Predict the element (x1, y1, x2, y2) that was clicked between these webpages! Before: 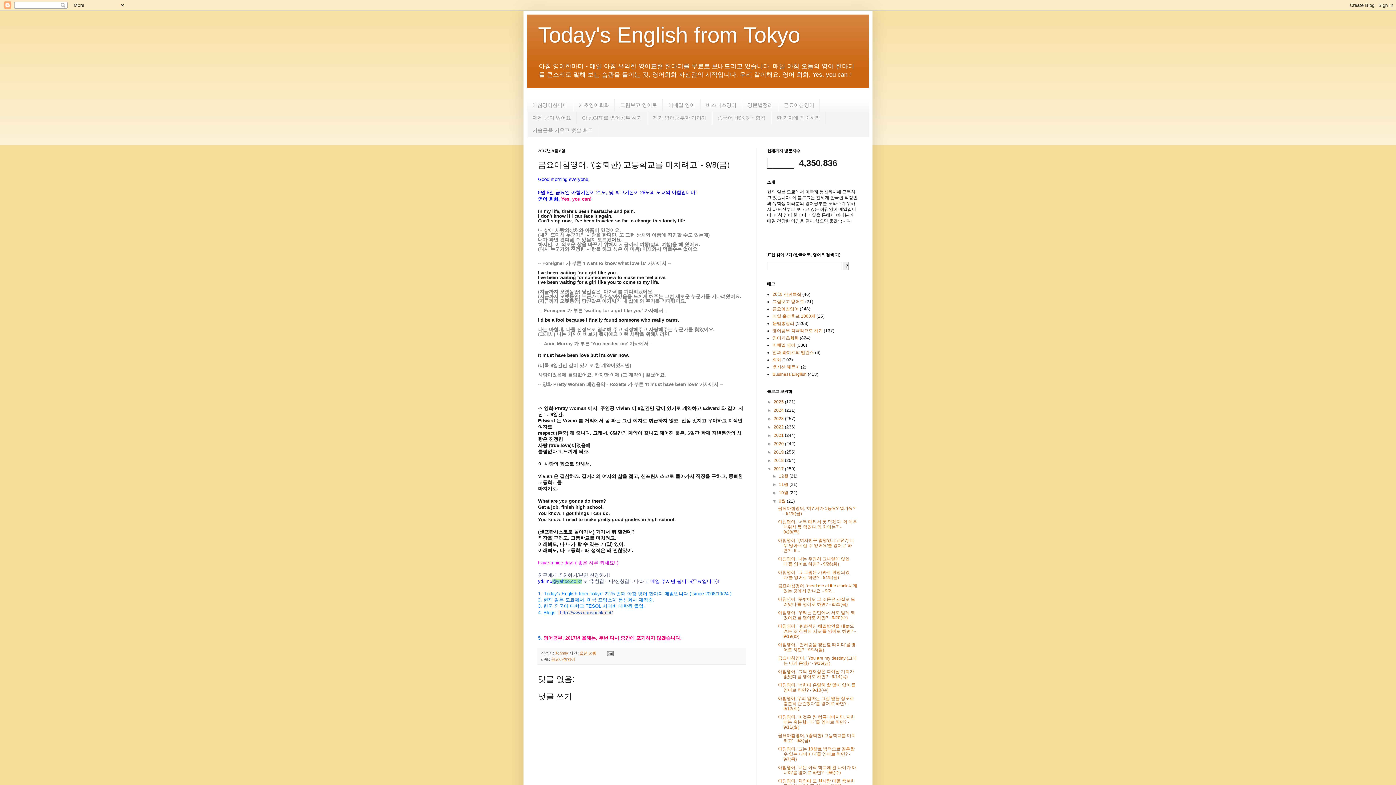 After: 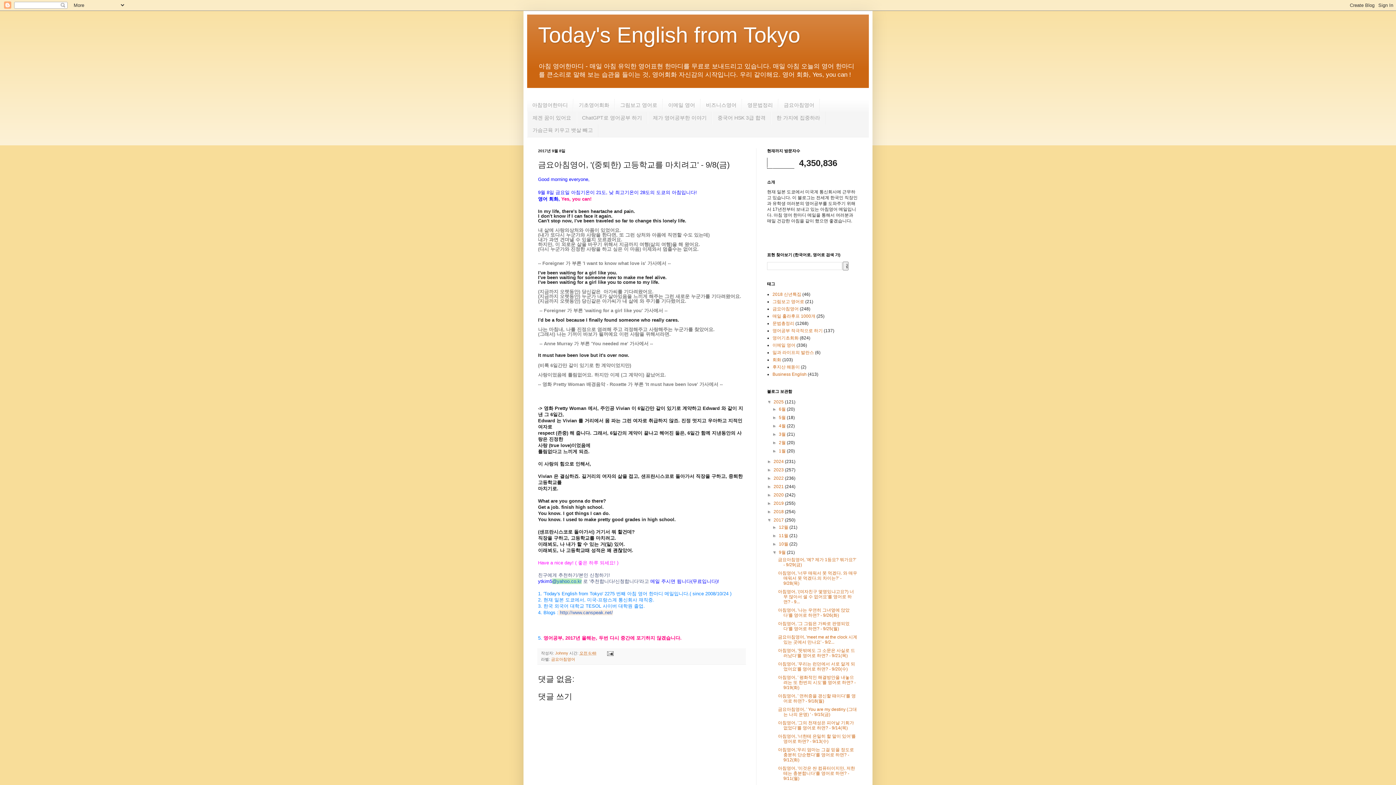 Action: bbox: (767, 399, 773, 404) label: ►  